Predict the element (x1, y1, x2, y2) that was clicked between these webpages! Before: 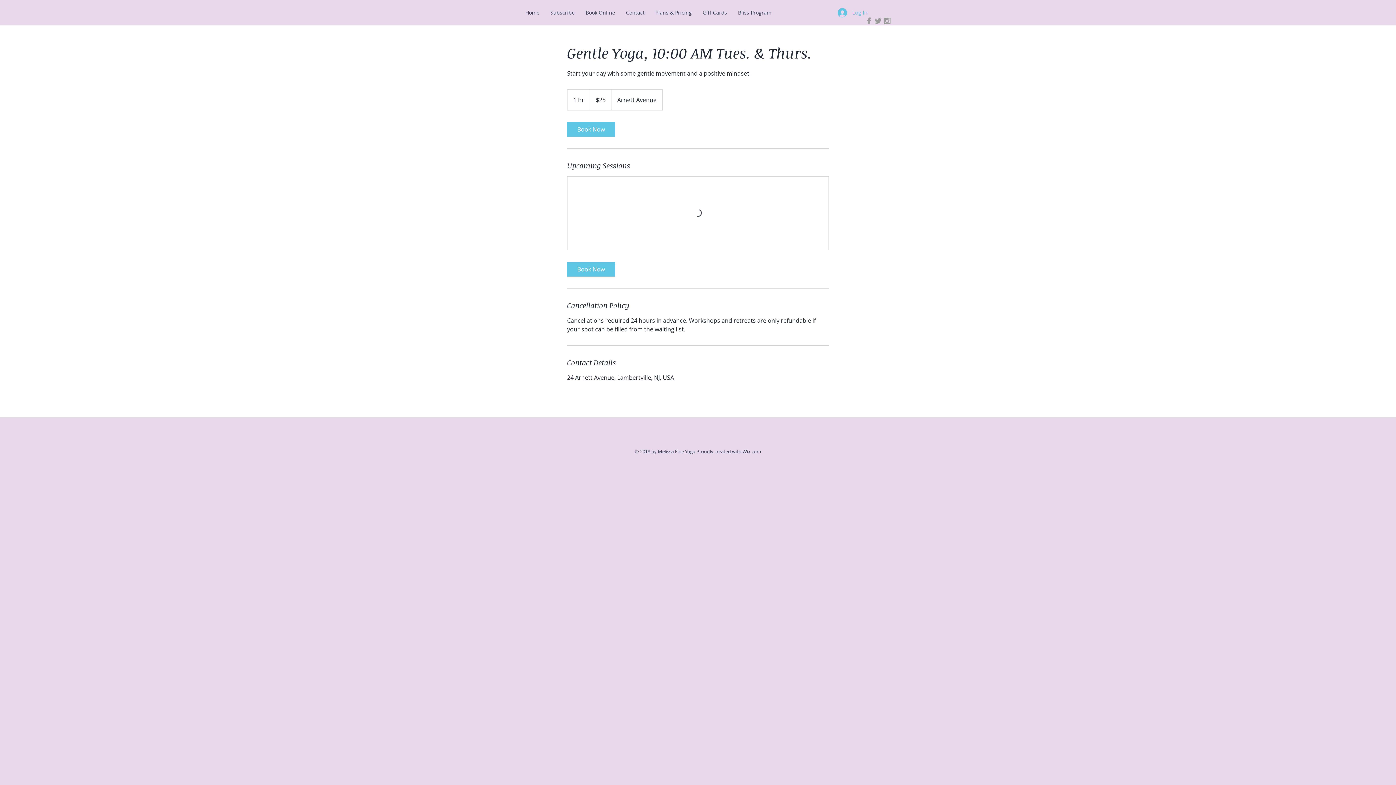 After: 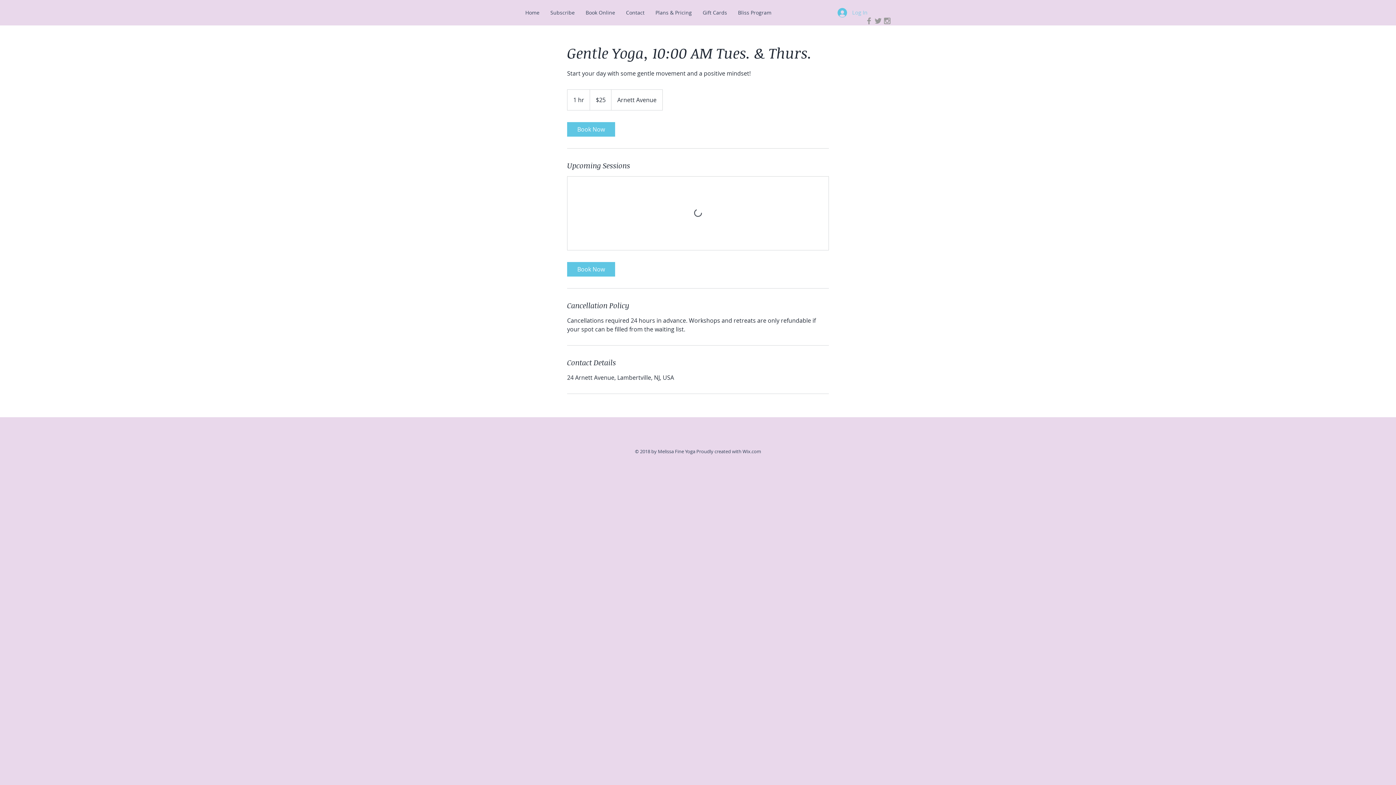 Action: label: Log In bbox: (832, 5, 872, 19)